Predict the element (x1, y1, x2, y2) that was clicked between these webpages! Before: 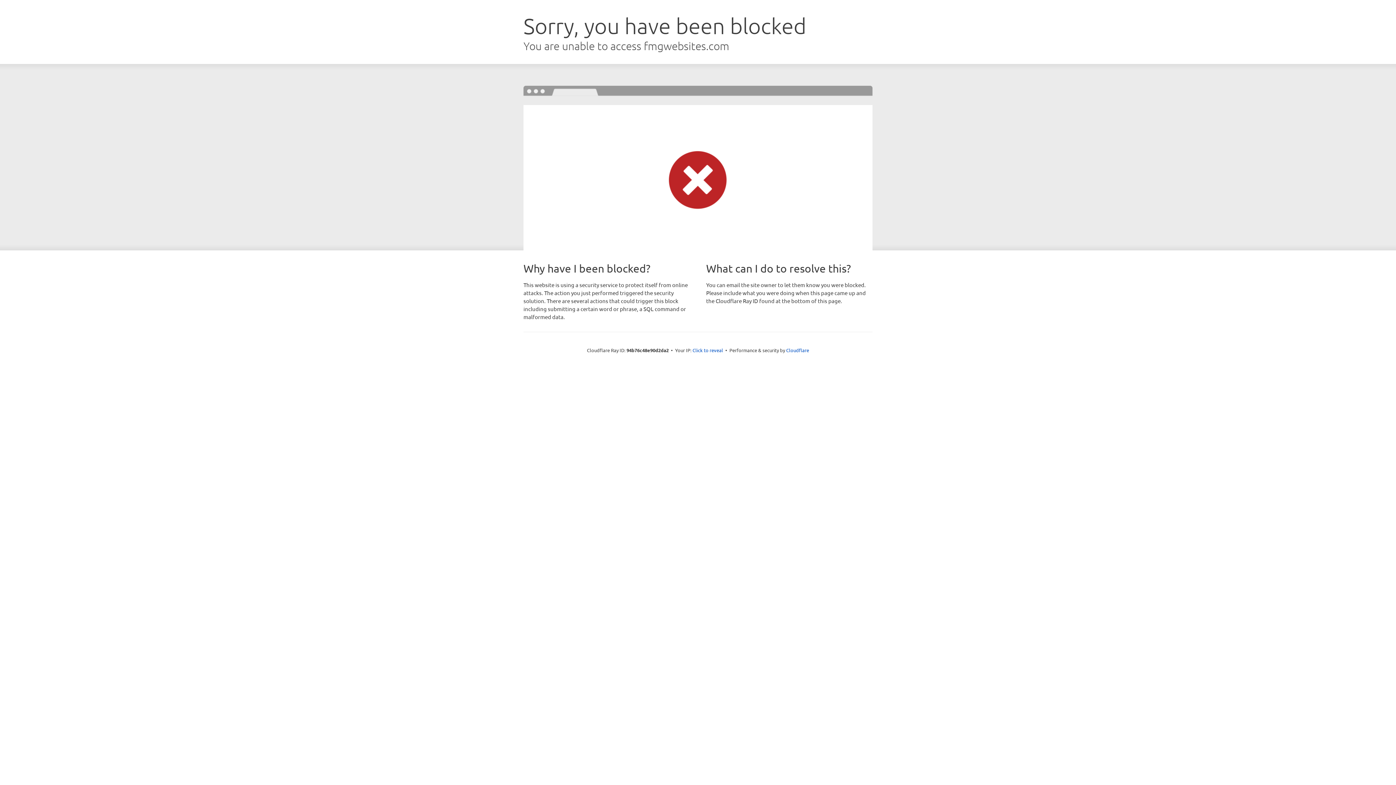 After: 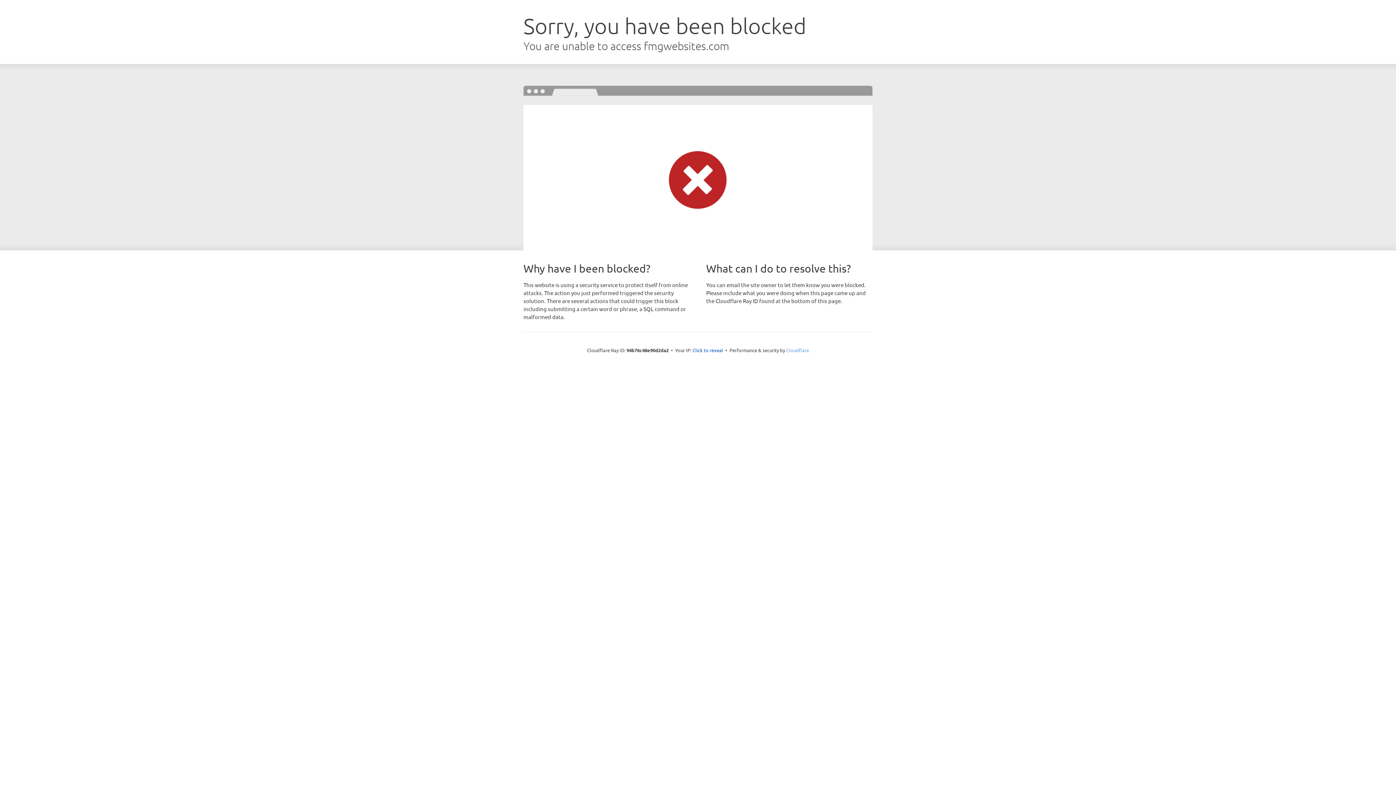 Action: label: Cloudflare bbox: (786, 347, 809, 353)